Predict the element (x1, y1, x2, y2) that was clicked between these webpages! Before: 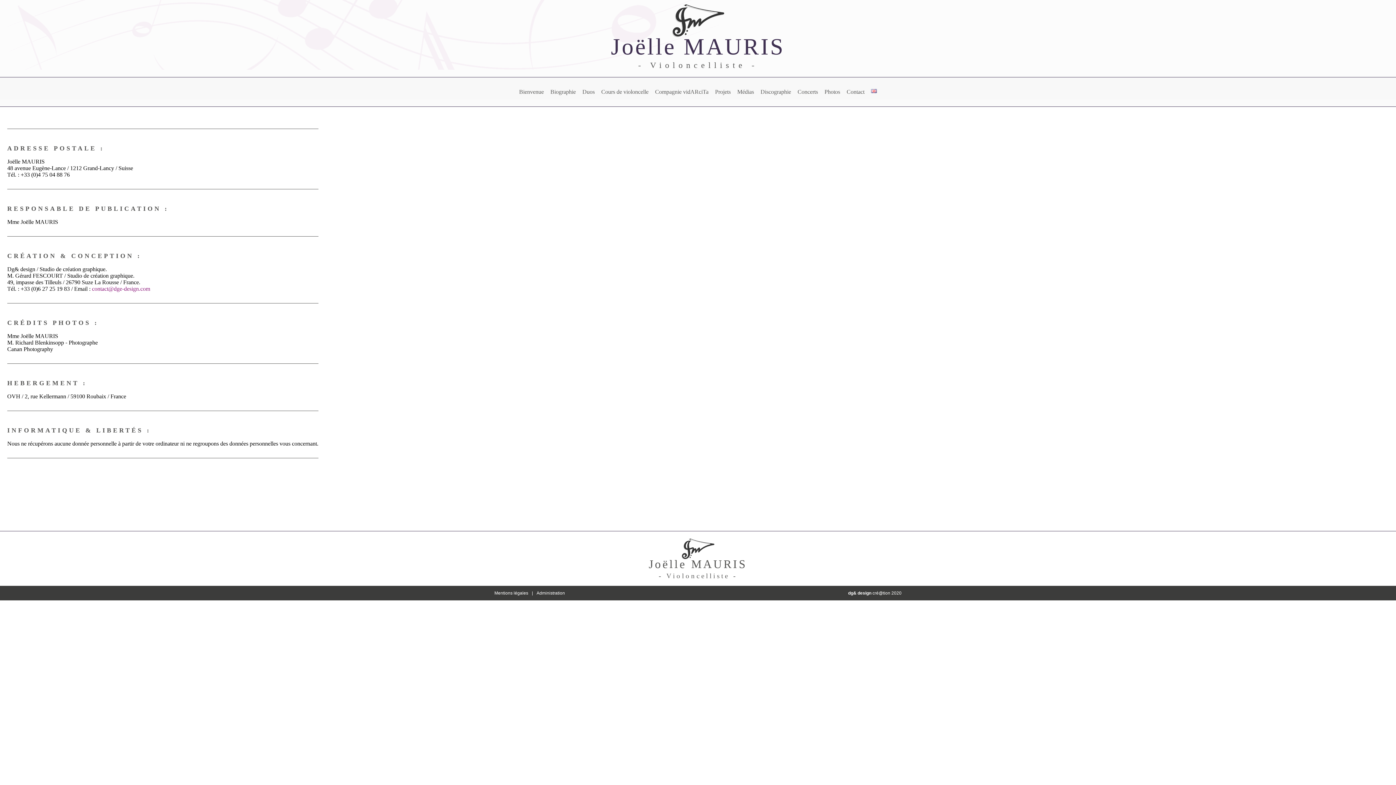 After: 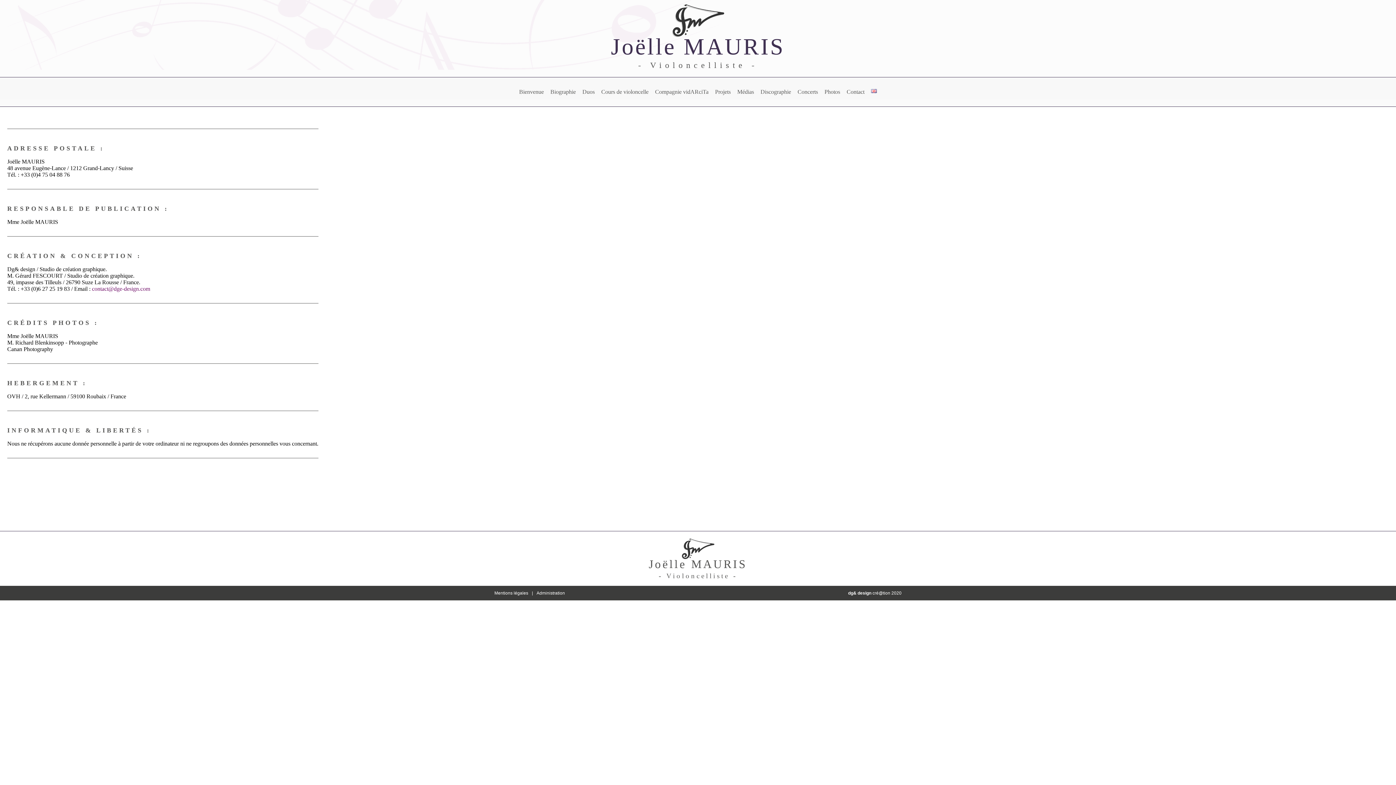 Action: bbox: (92, 285, 150, 292) label: contact@dge-design.com